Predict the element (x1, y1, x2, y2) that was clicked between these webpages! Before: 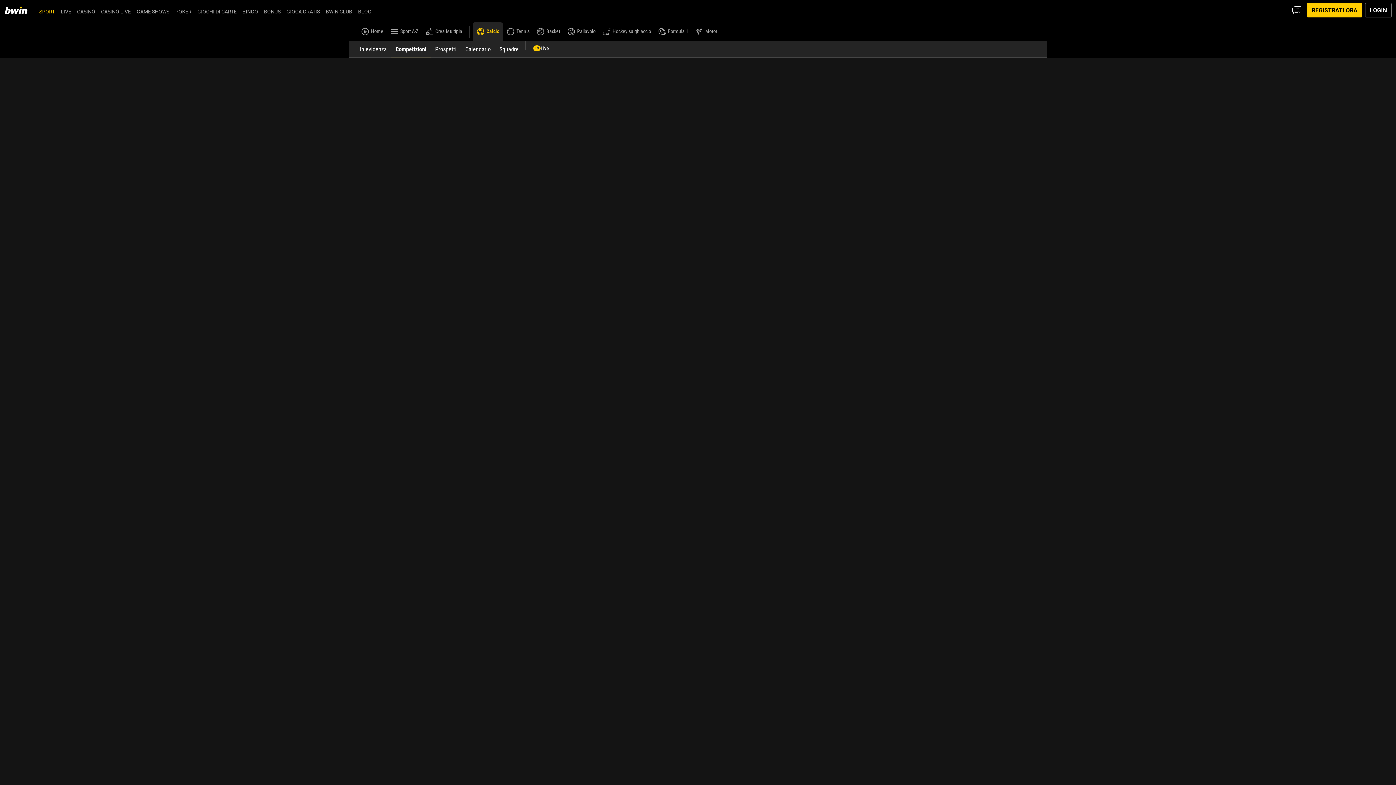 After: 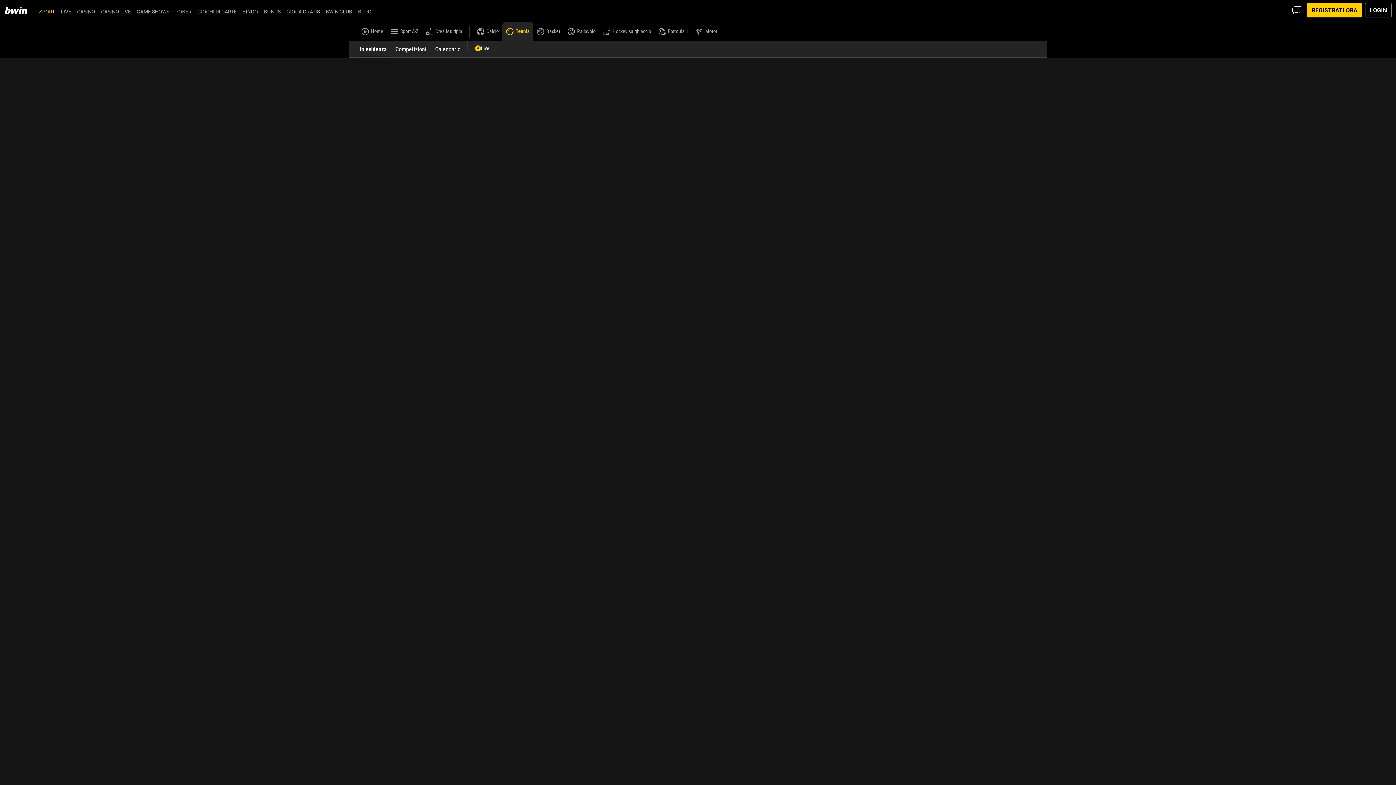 Action: bbox: (506, 27, 529, 34) label: Tennis